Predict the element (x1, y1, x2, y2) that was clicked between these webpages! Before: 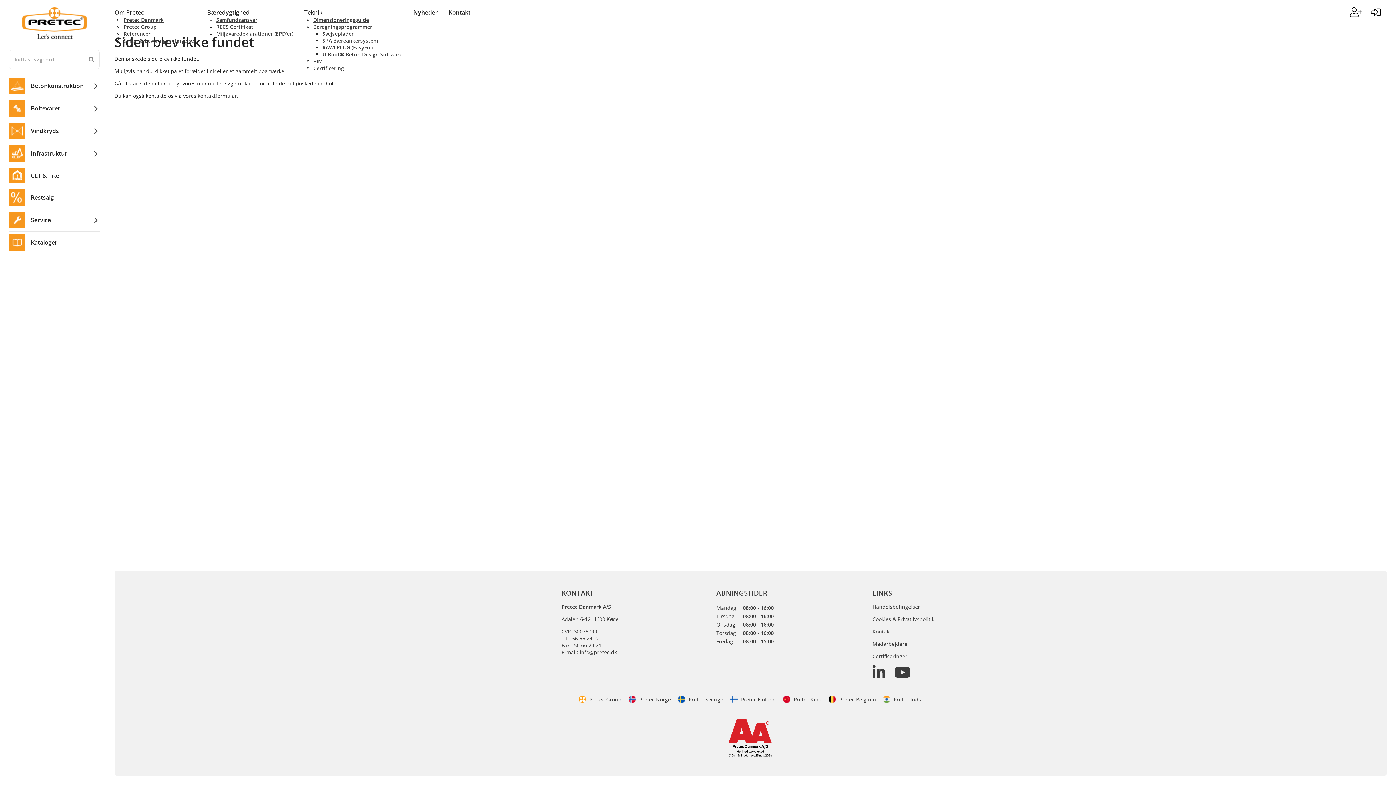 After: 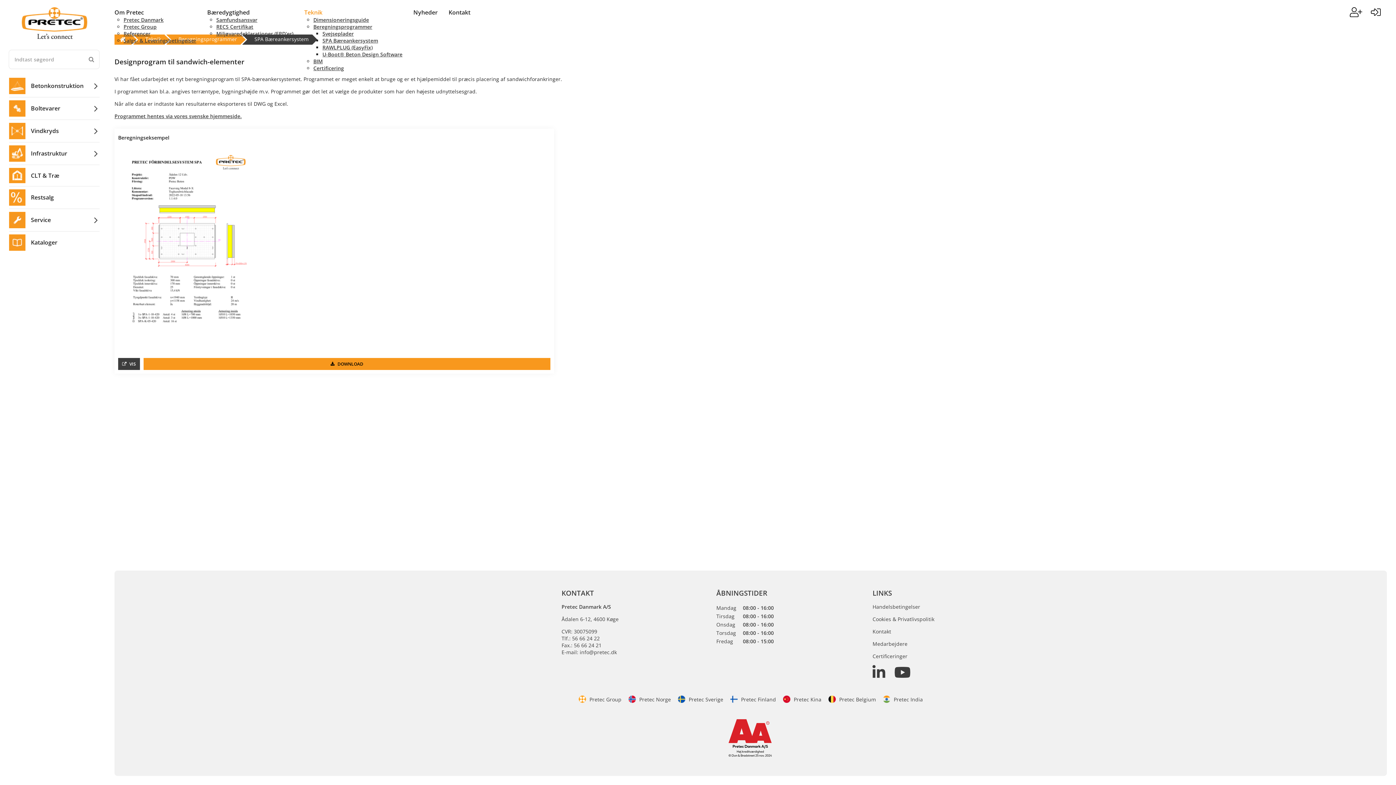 Action: label: SPA Bæreankersystem bbox: (322, 37, 378, 44)